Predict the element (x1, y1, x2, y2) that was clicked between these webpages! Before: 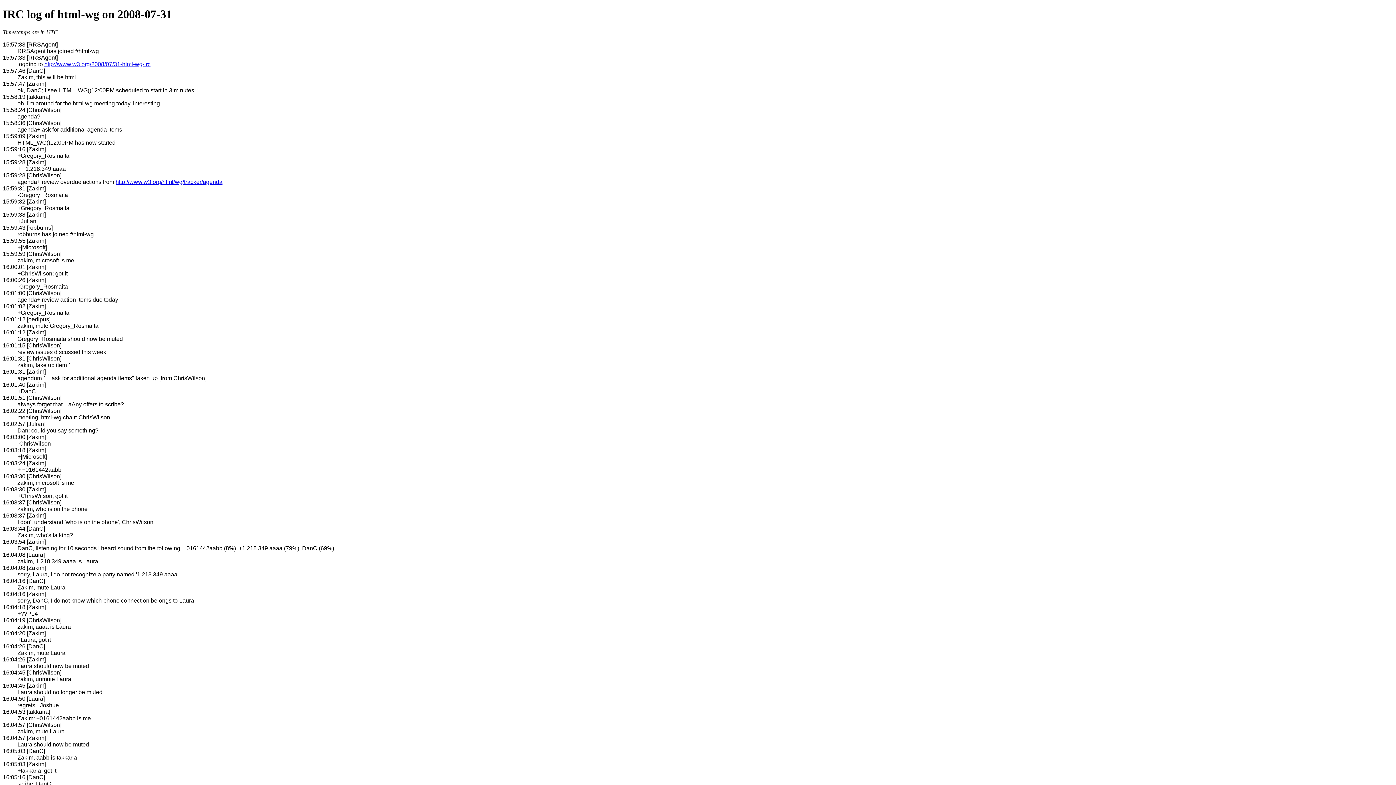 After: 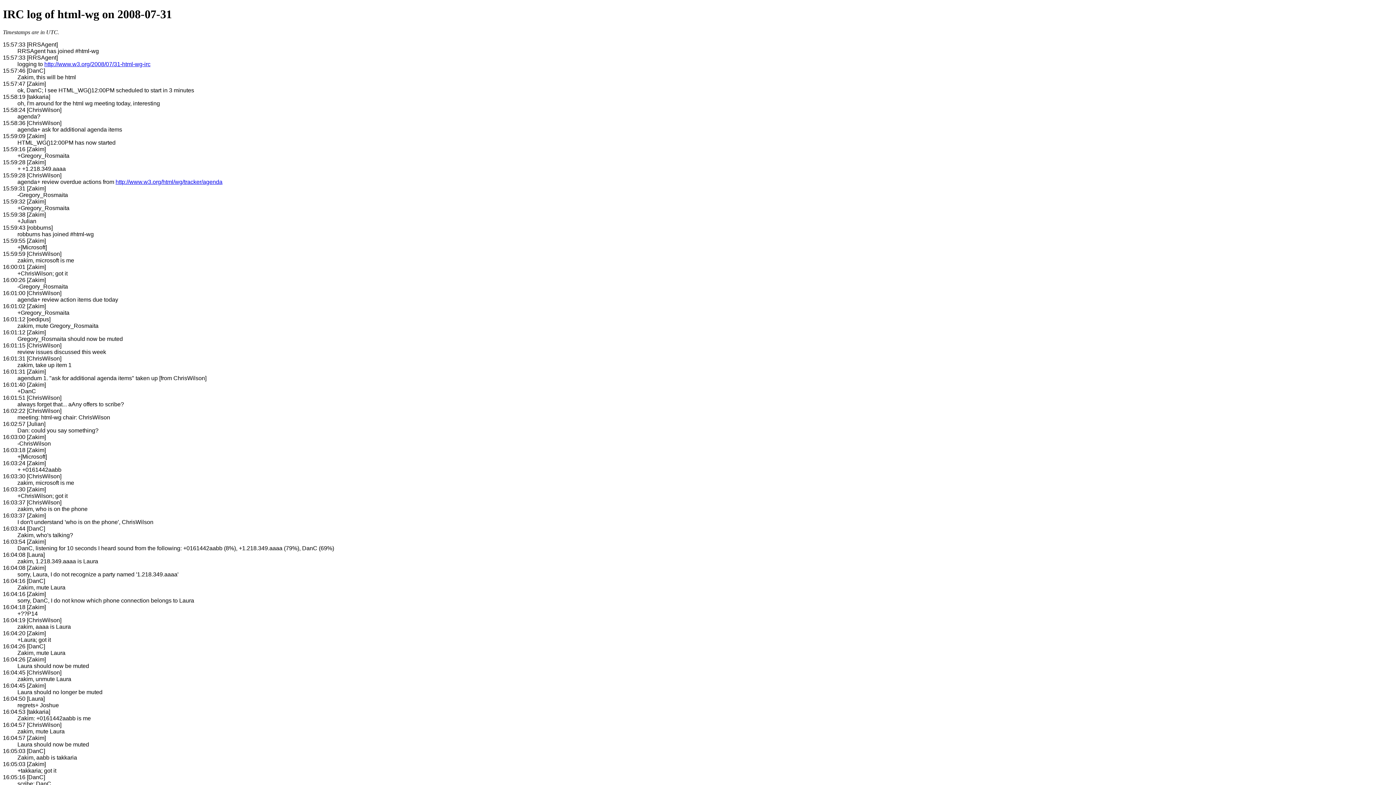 Action: label: http://www.w3.org/2008/07/31-html-wg-irc bbox: (44, 61, 150, 67)